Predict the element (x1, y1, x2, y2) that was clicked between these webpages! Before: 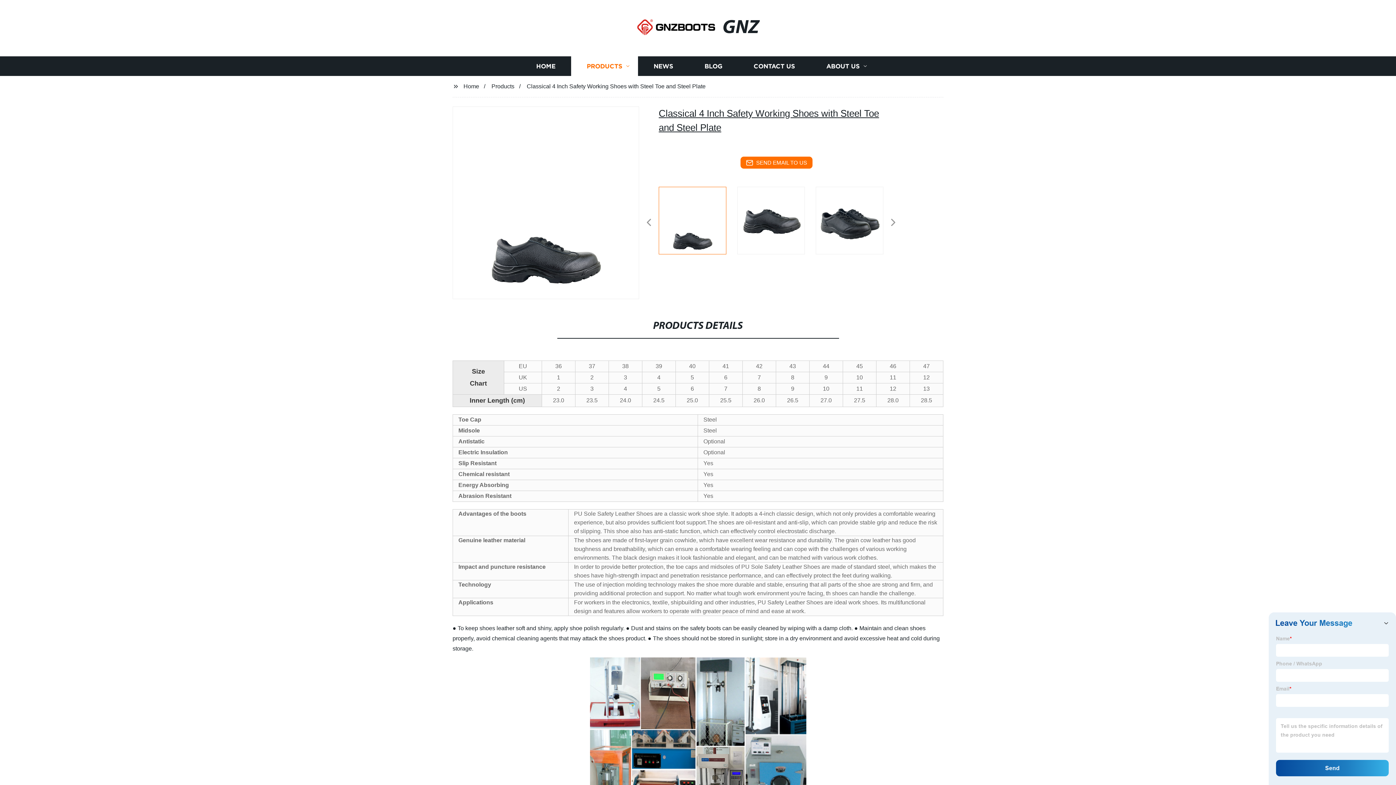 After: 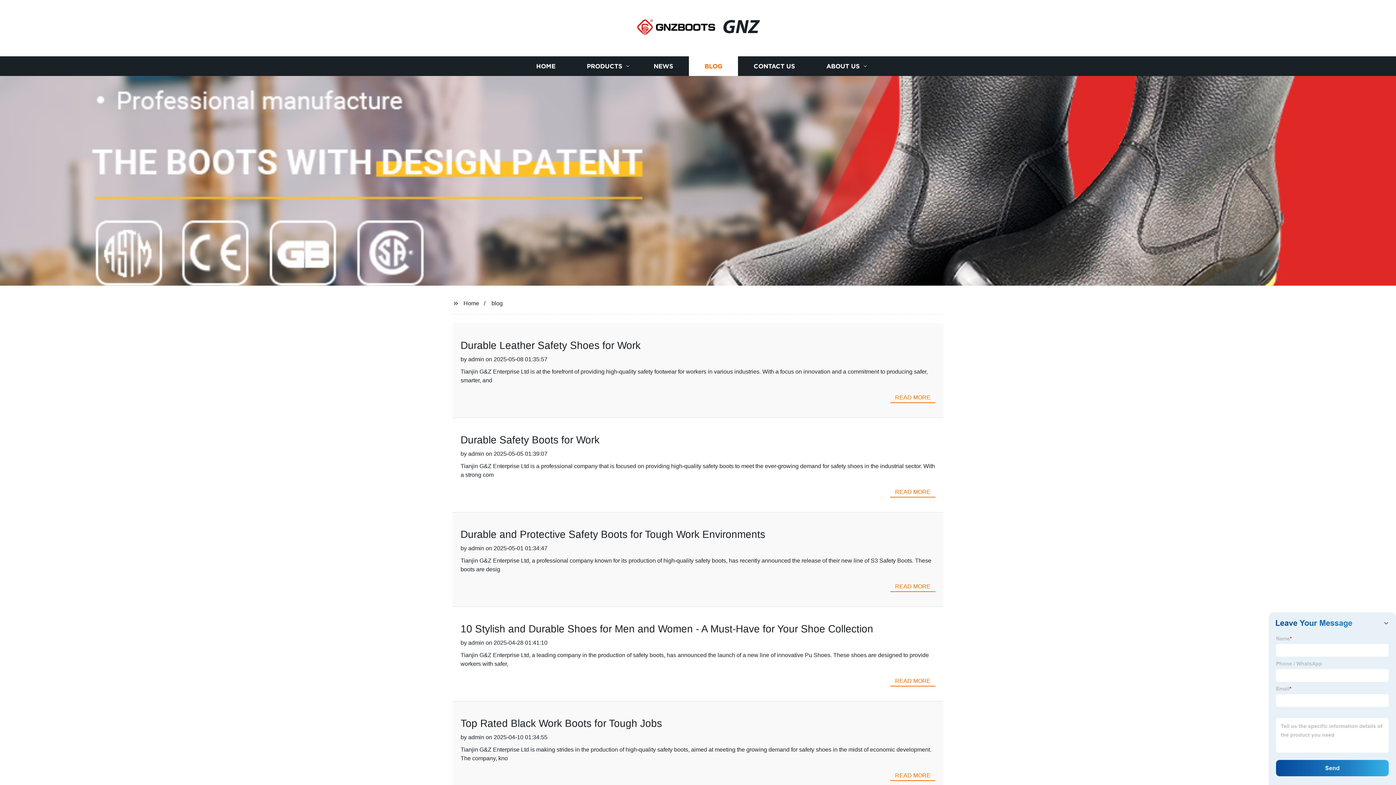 Action: bbox: (689, 56, 738, 76) label: BLOG